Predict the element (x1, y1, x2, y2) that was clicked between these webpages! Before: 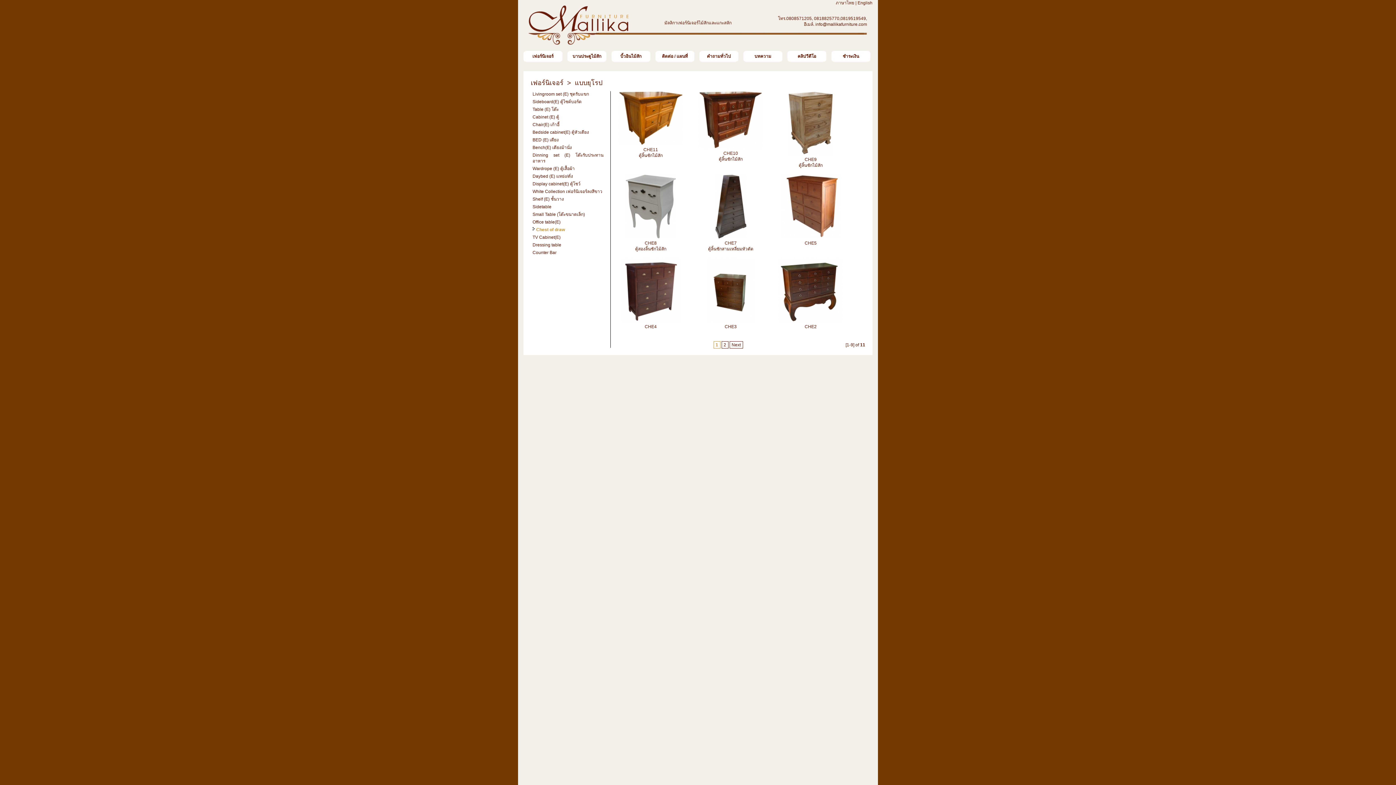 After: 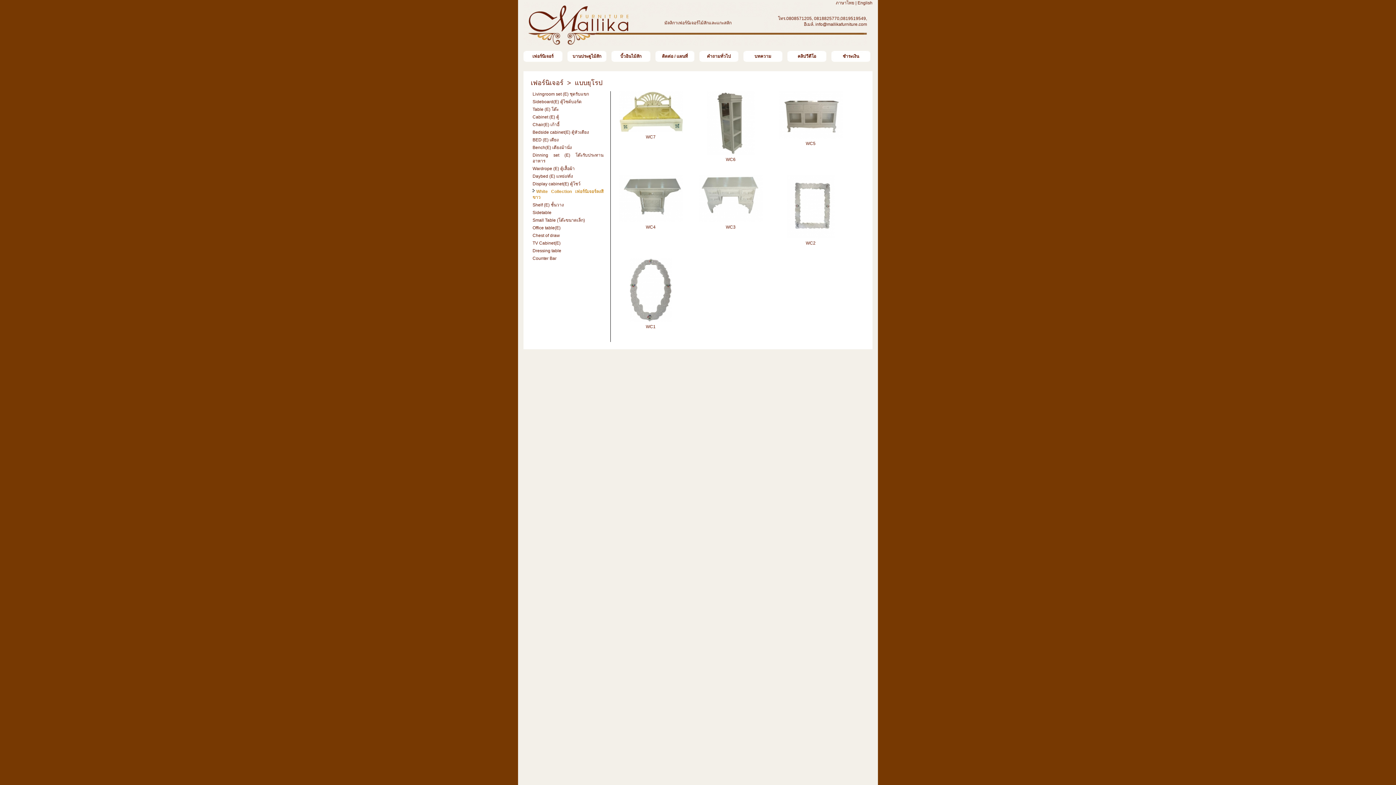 Action: label: White Collection เฟอร์นิเจอร์ลงสีขาว bbox: (532, 189, 602, 194)